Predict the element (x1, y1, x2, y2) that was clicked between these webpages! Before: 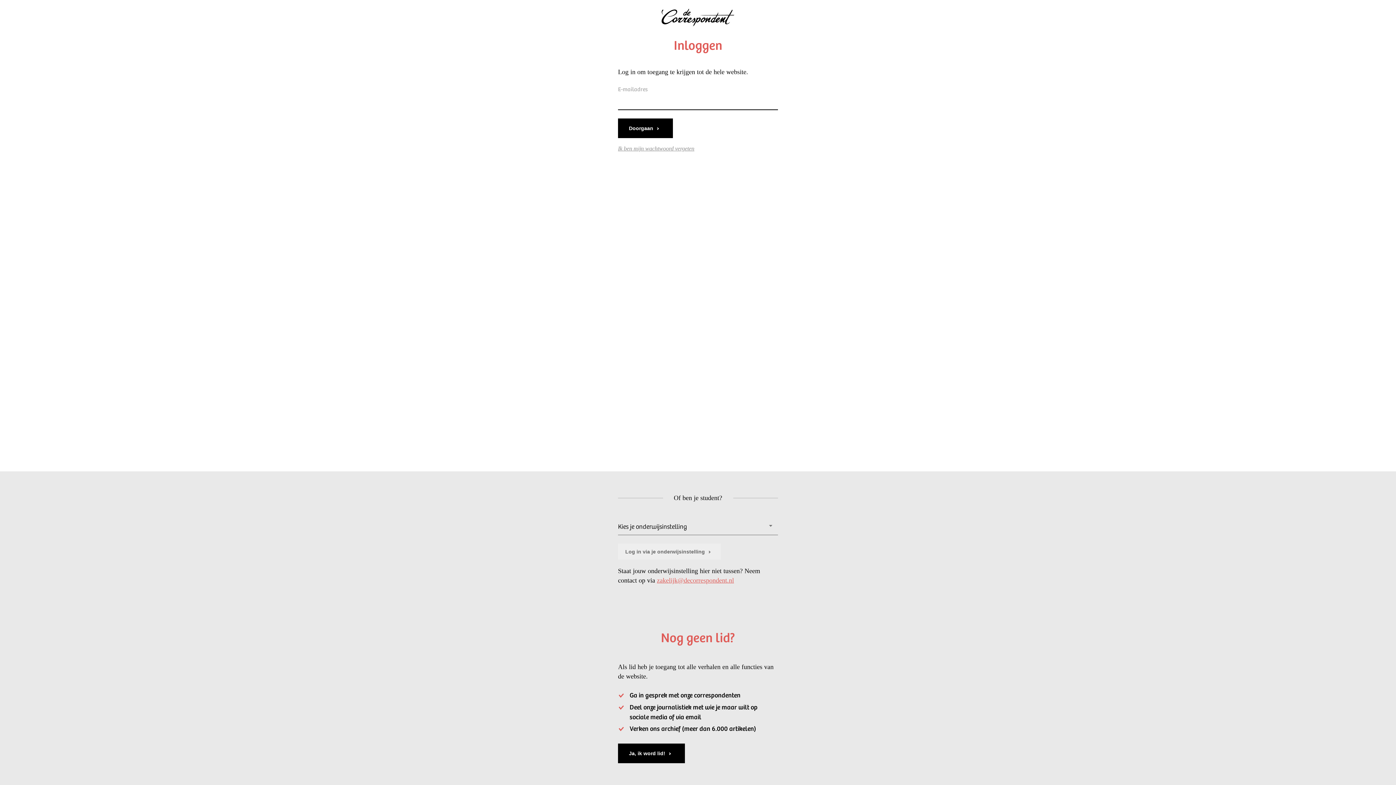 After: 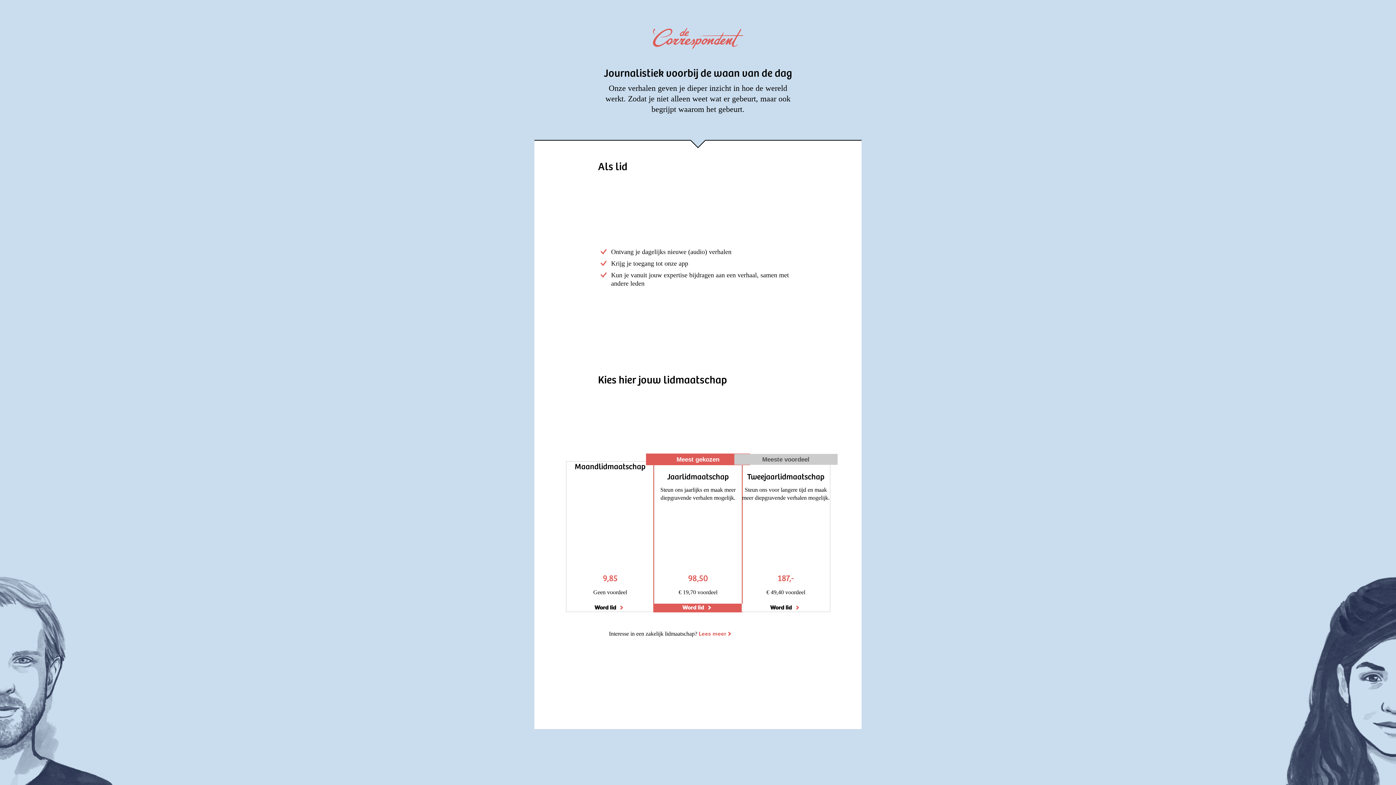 Action: bbox: (618, 744, 685, 763) label: Ja, ik word lid!